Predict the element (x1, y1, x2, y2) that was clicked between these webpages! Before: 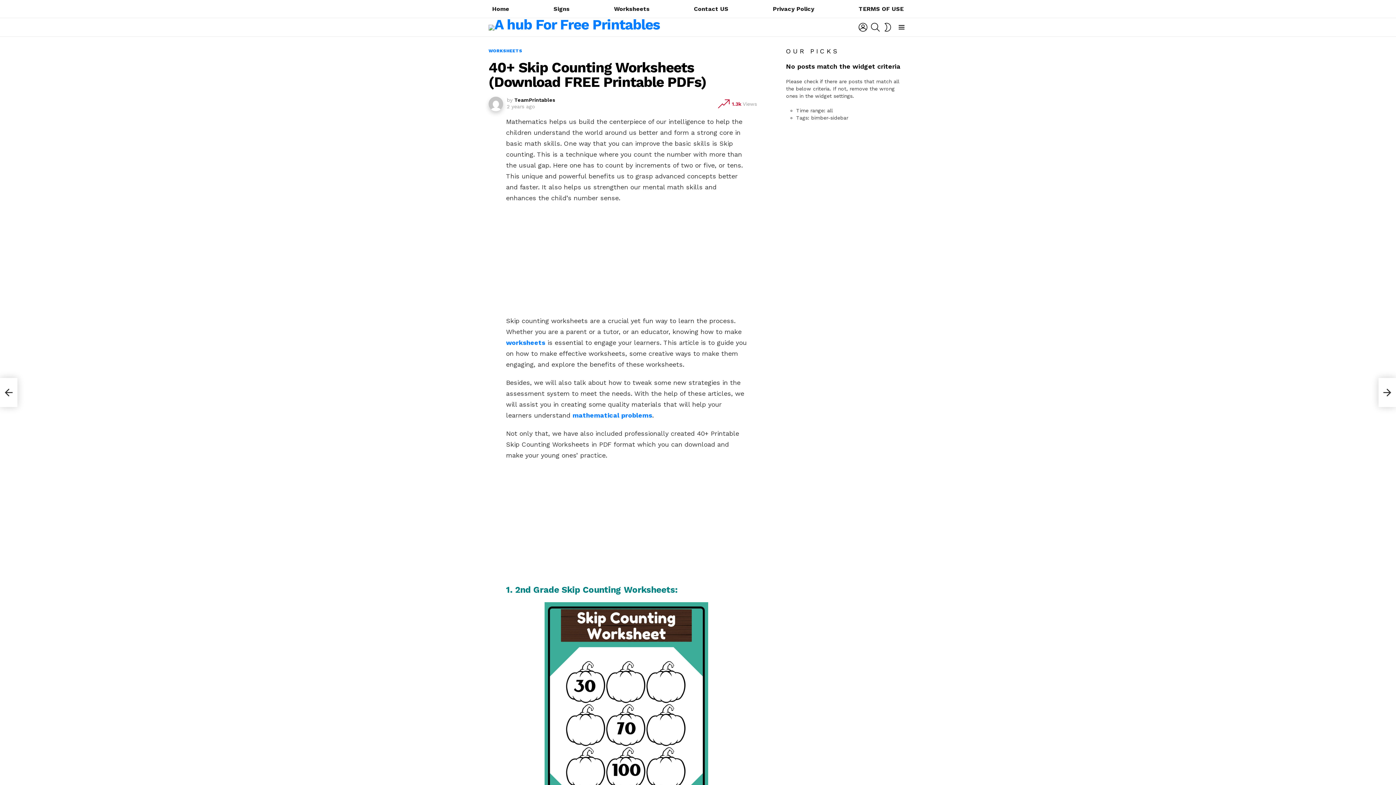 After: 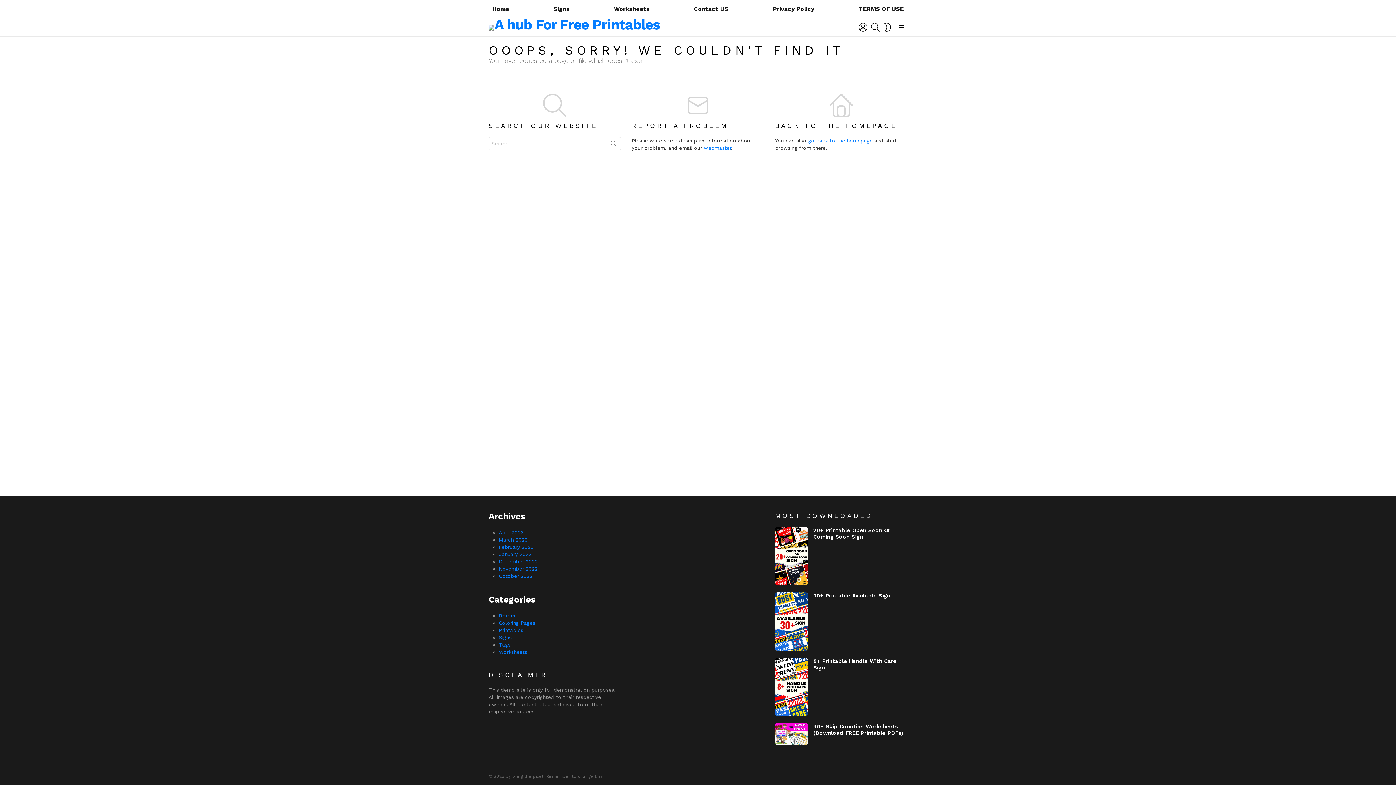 Action: bbox: (690, 3, 732, 14) label: Contact US